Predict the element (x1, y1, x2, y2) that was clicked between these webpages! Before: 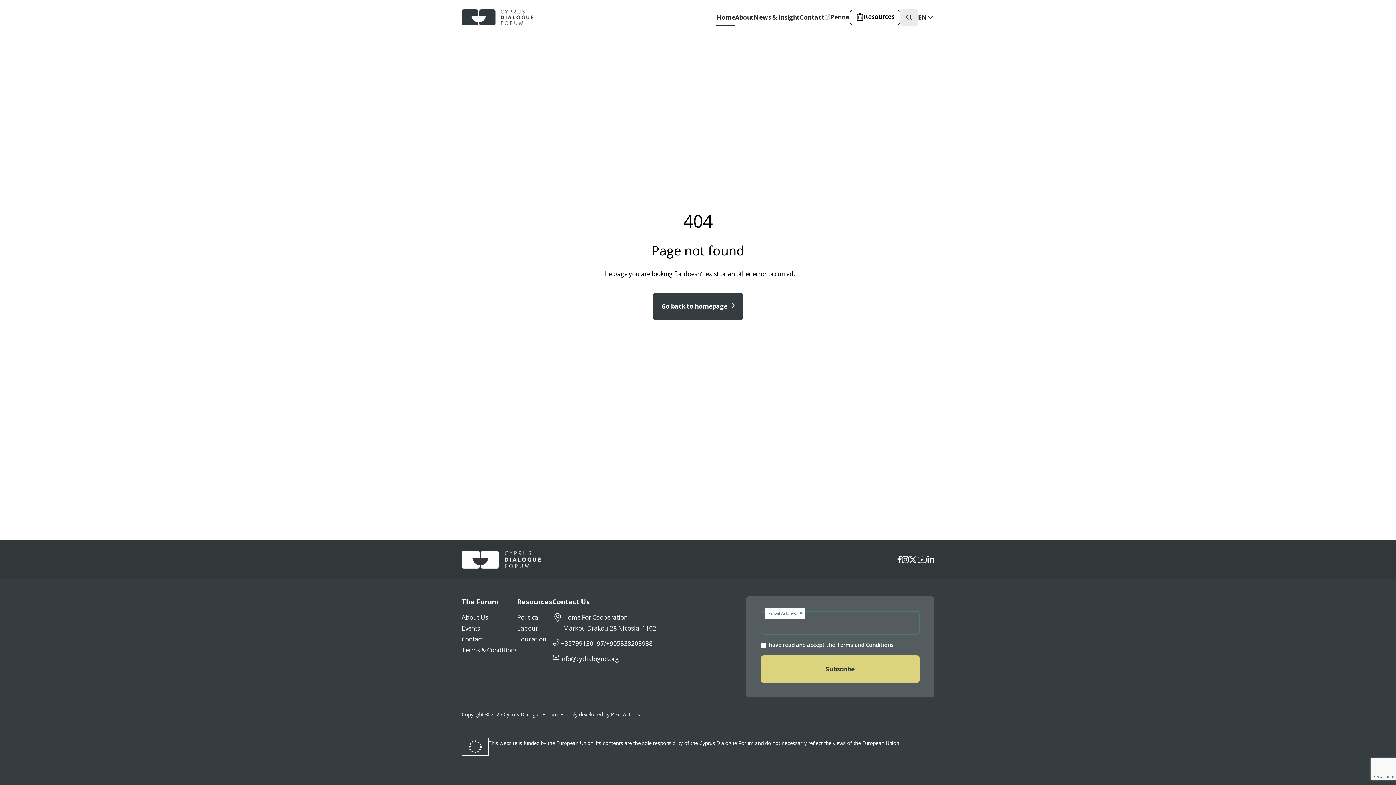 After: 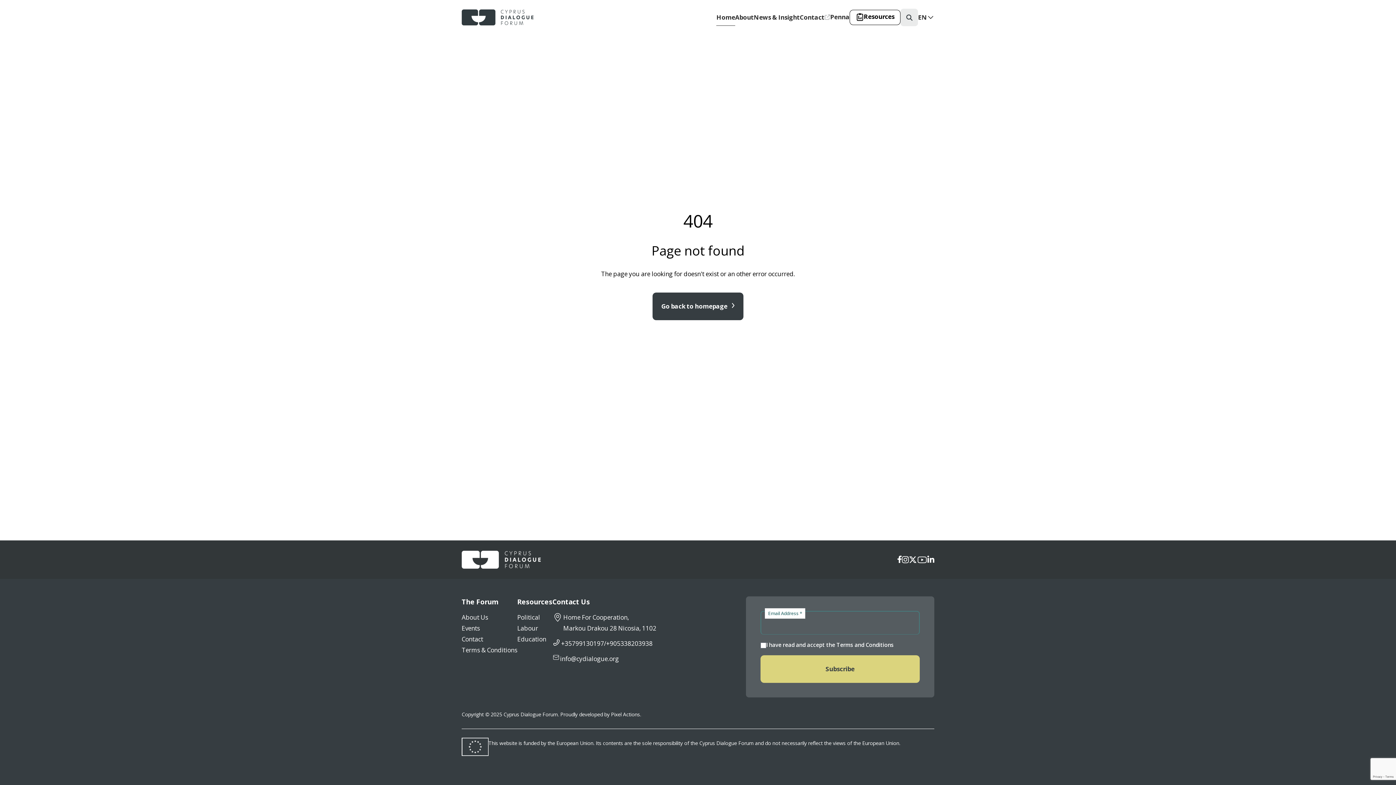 Action: label: I have read and accept the Terms and Conditions bbox: (766, 641, 894, 648)